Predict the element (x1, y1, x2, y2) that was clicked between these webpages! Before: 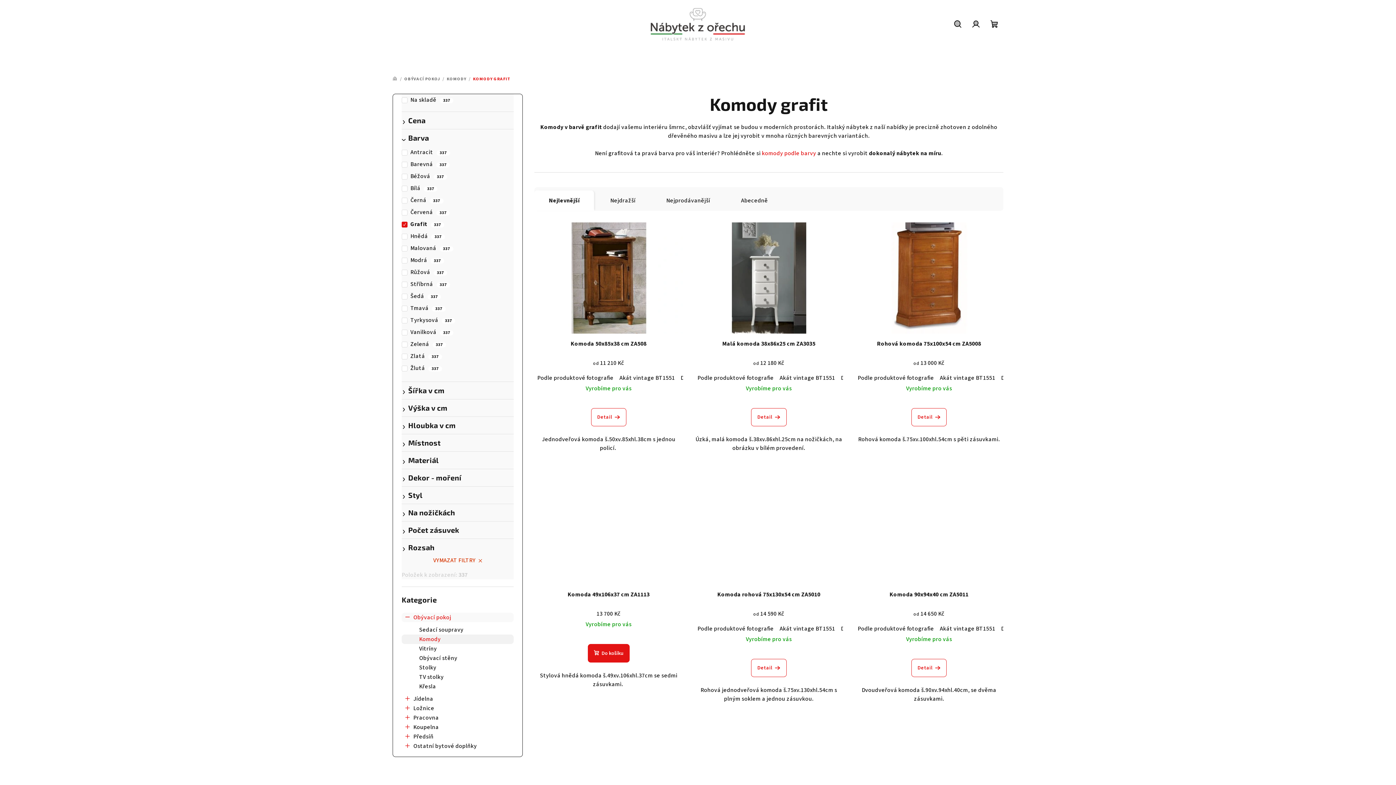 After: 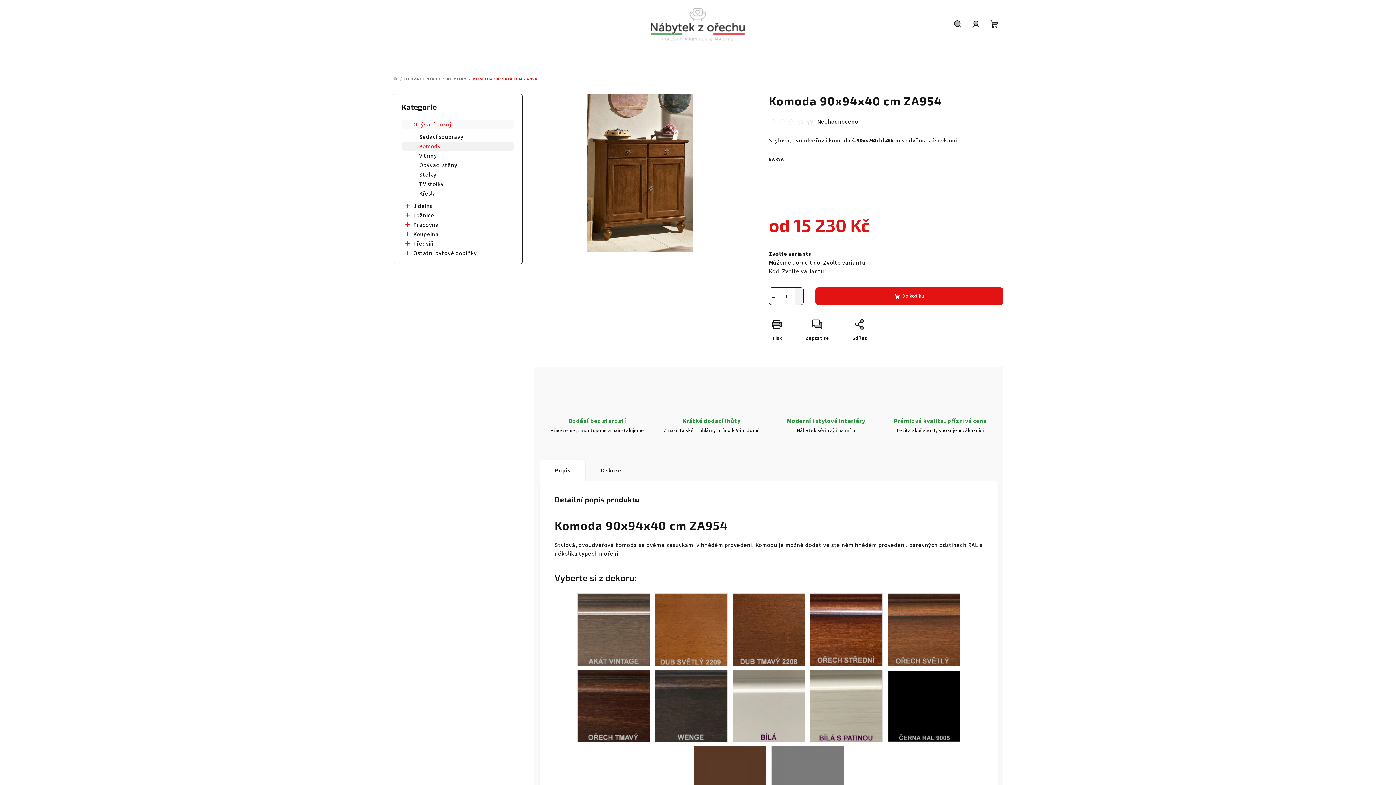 Action: bbox: (534, 723, 683, 835)